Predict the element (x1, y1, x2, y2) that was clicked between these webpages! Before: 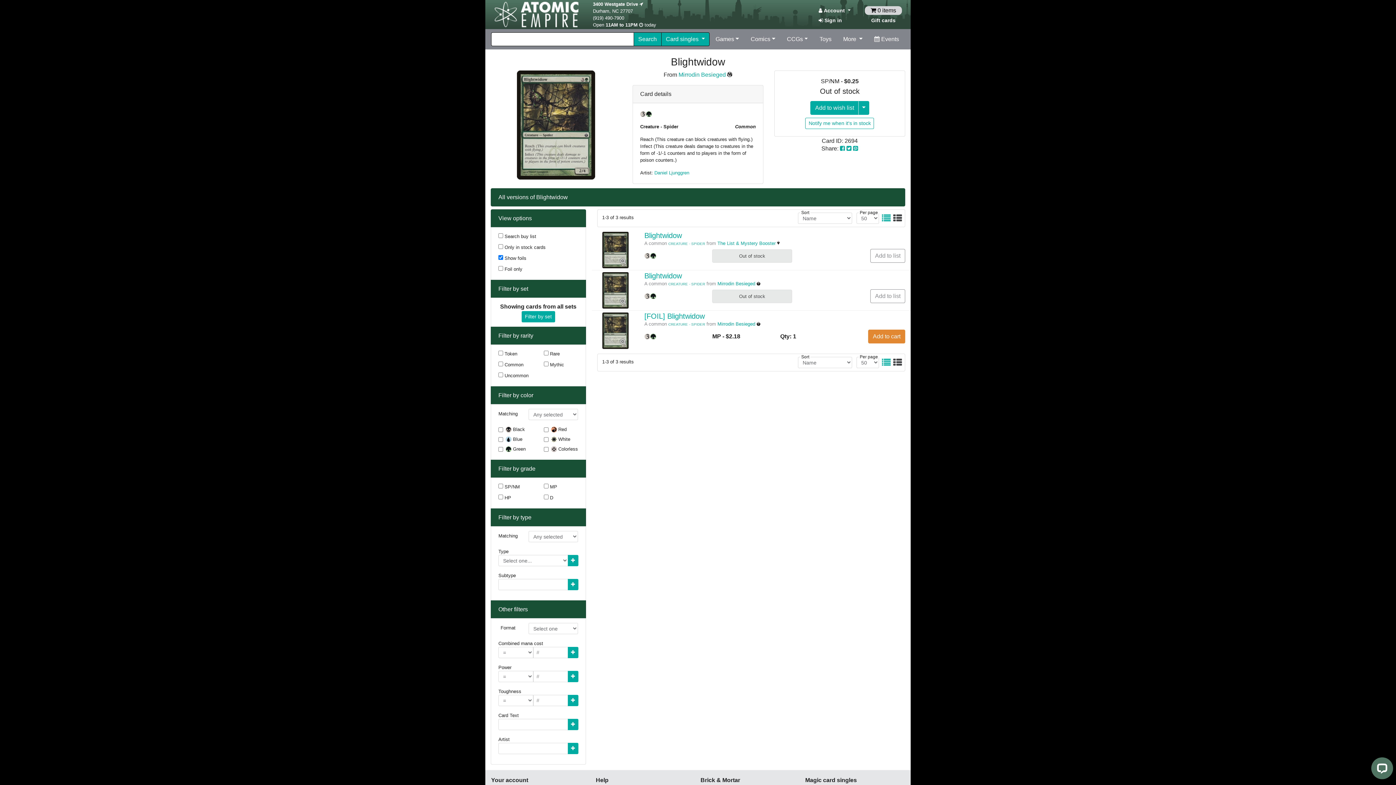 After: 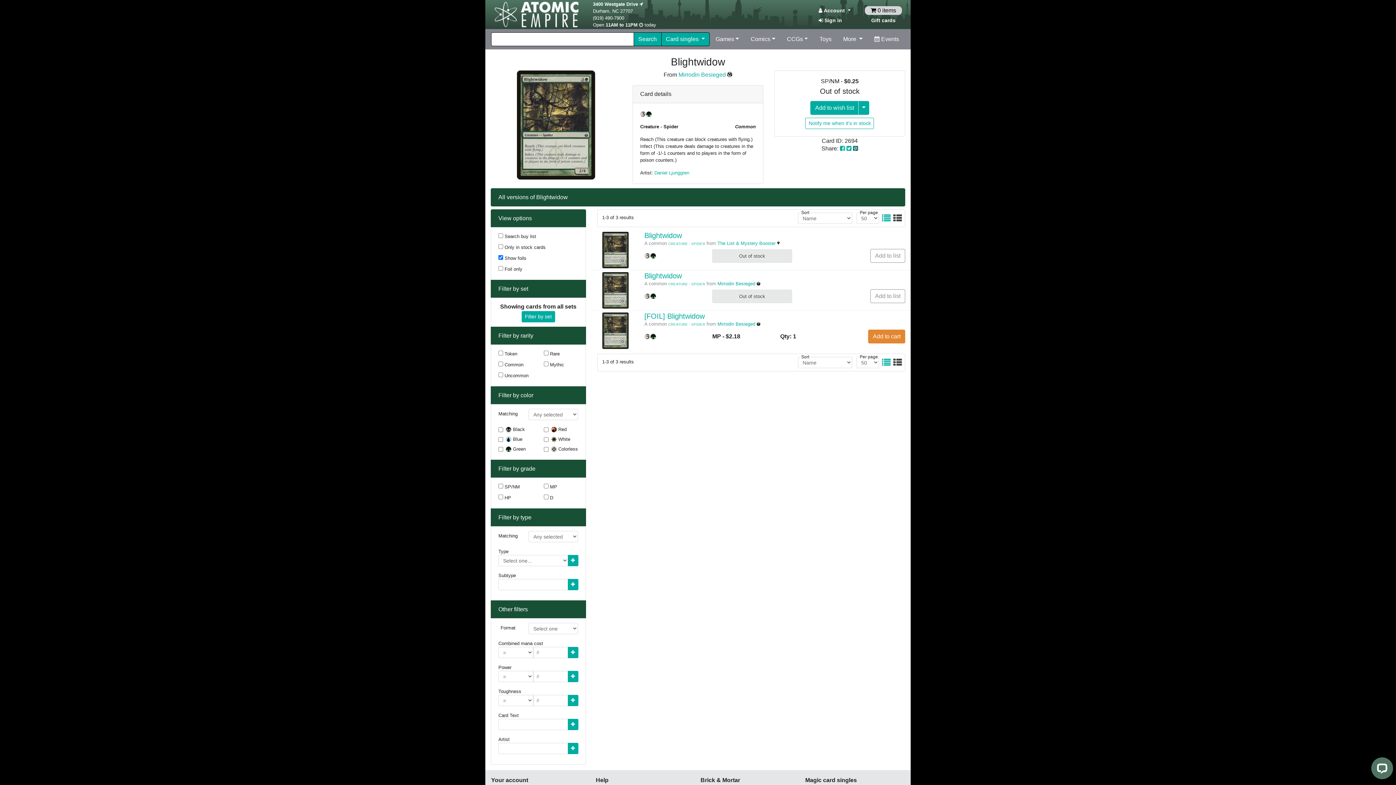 Action: bbox: (853, 145, 858, 151)